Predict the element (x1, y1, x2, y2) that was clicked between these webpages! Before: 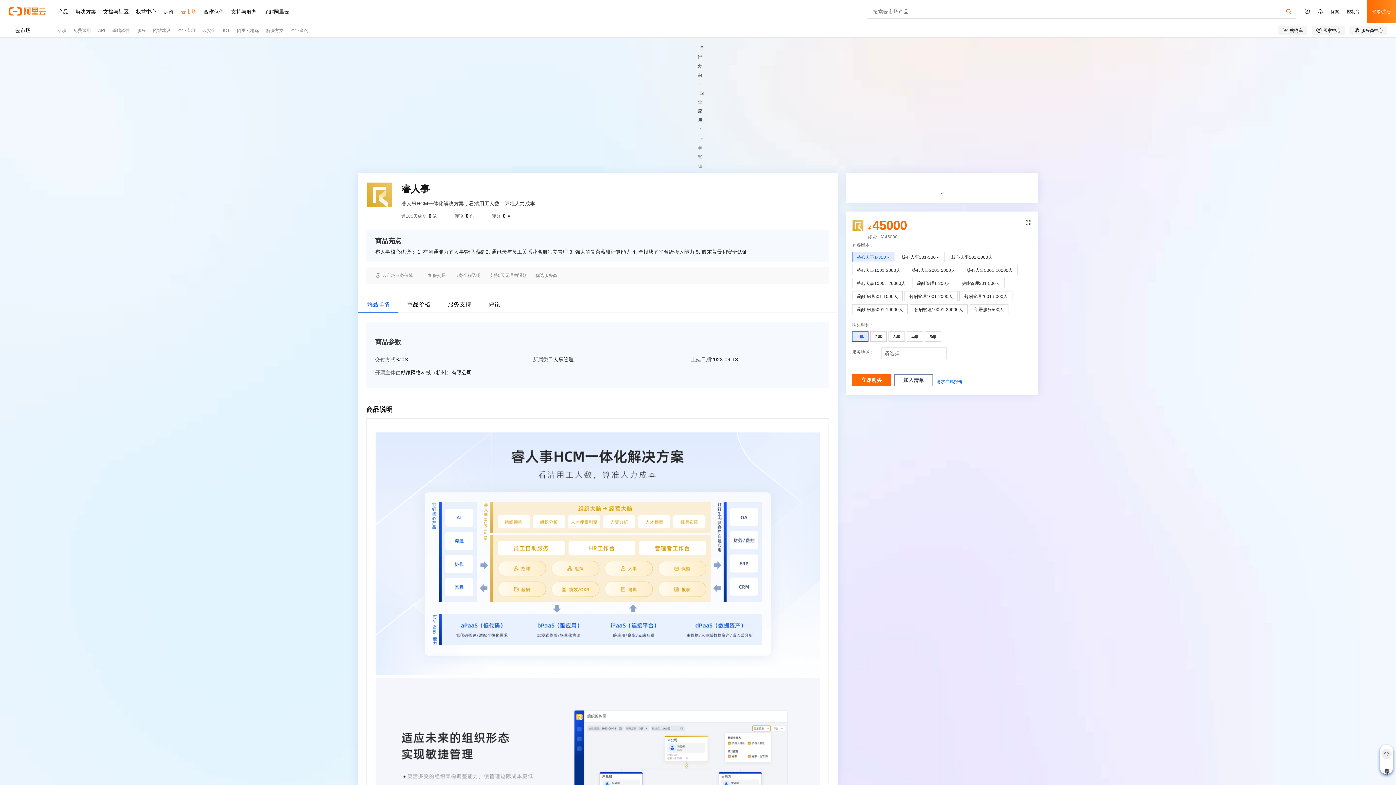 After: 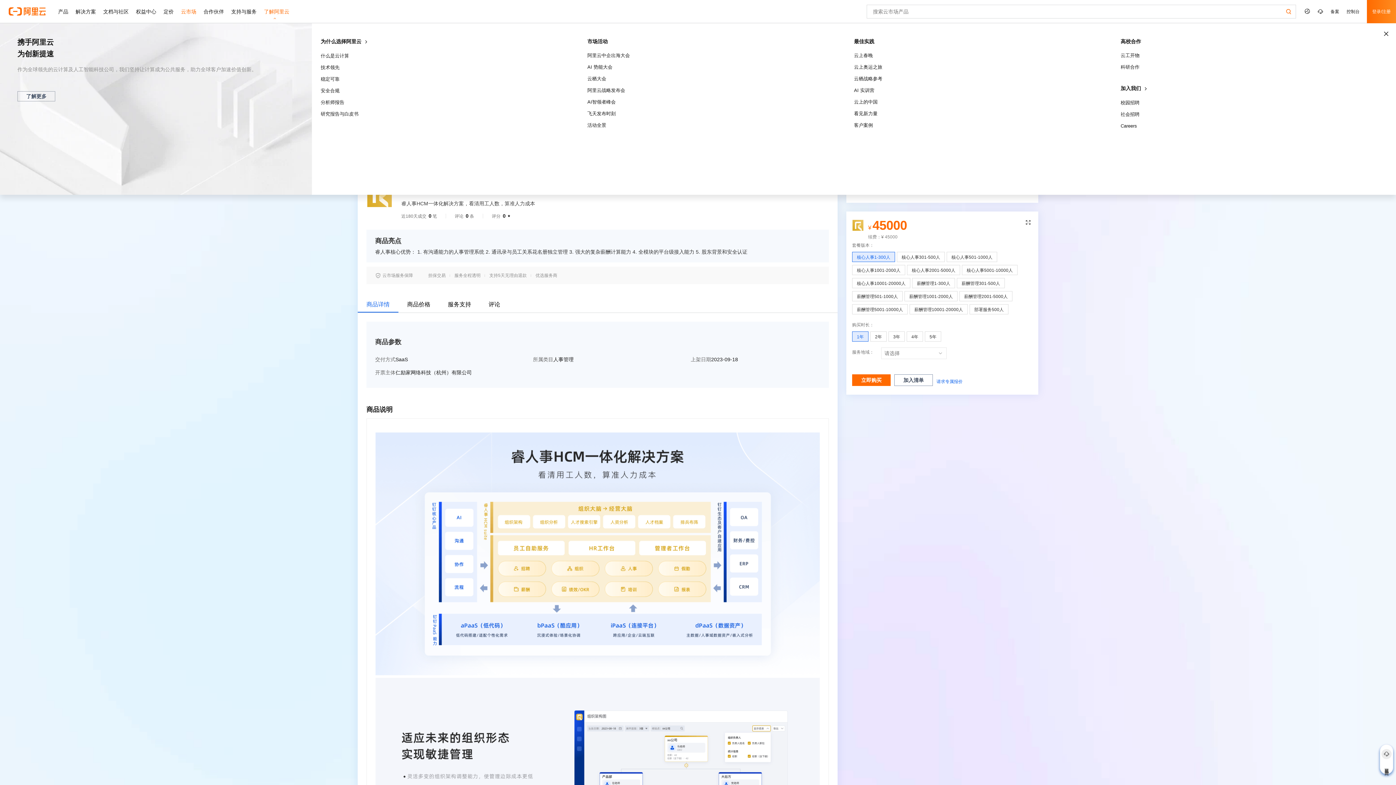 Action: bbox: (260, 0, 289, 23) label: 了解阿里云